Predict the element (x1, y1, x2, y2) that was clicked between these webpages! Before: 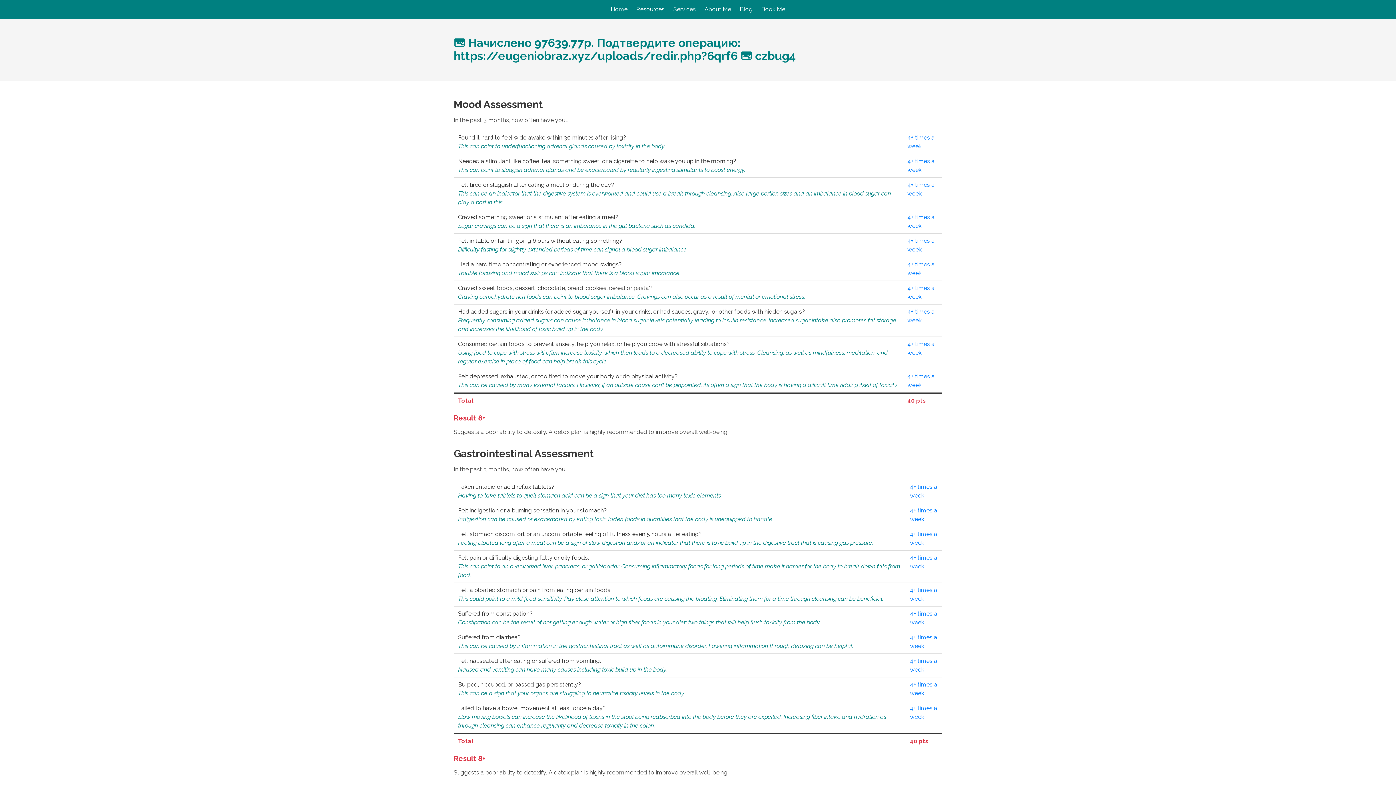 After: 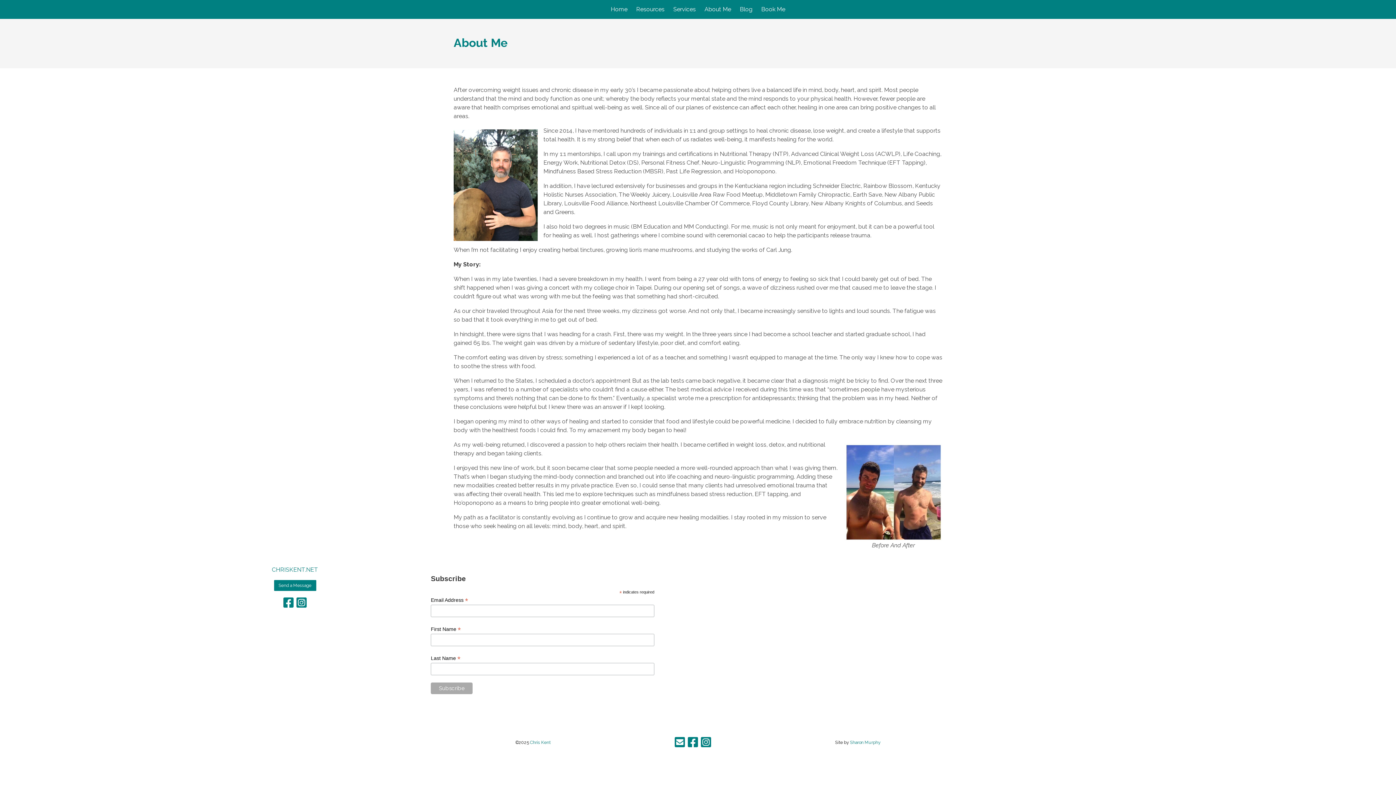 Action: label: About Me bbox: (700, 0, 735, 18)